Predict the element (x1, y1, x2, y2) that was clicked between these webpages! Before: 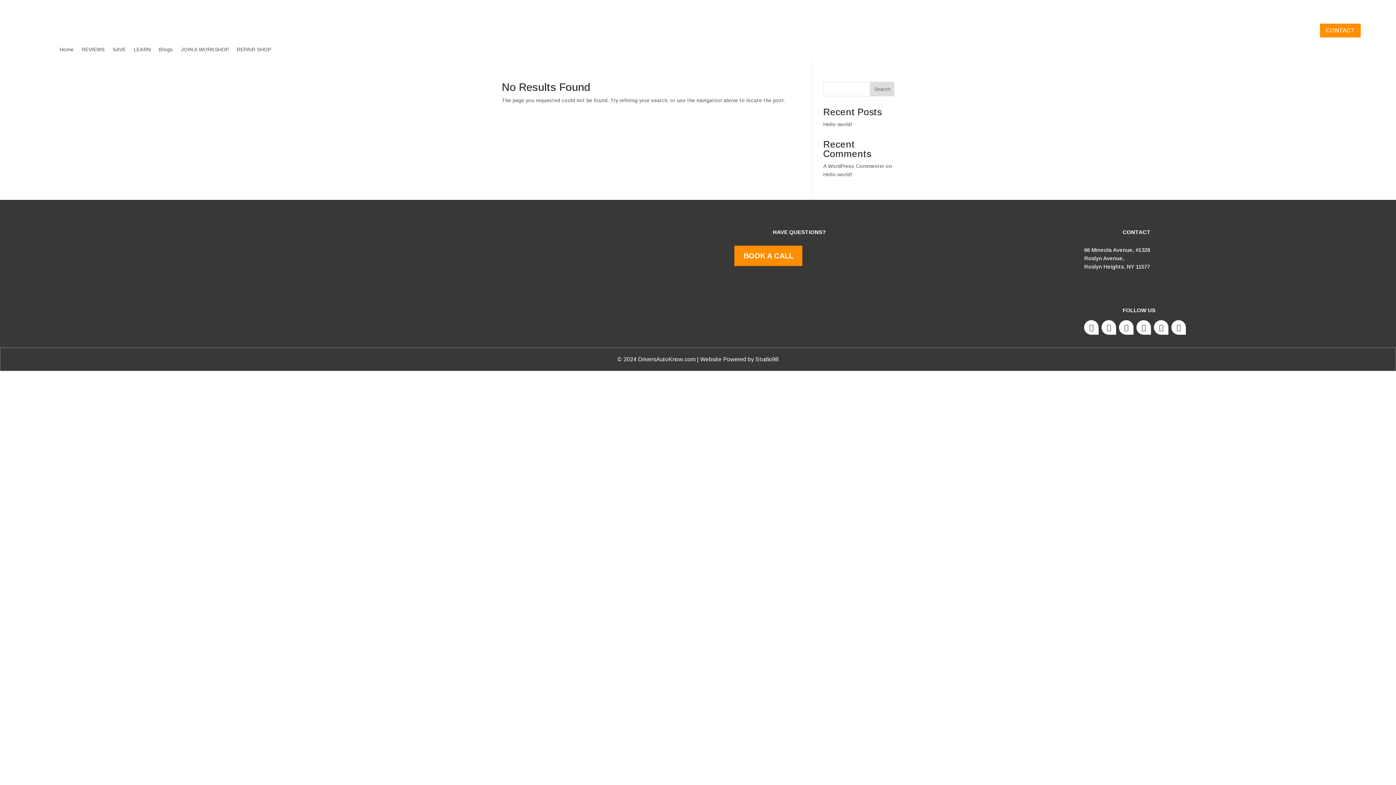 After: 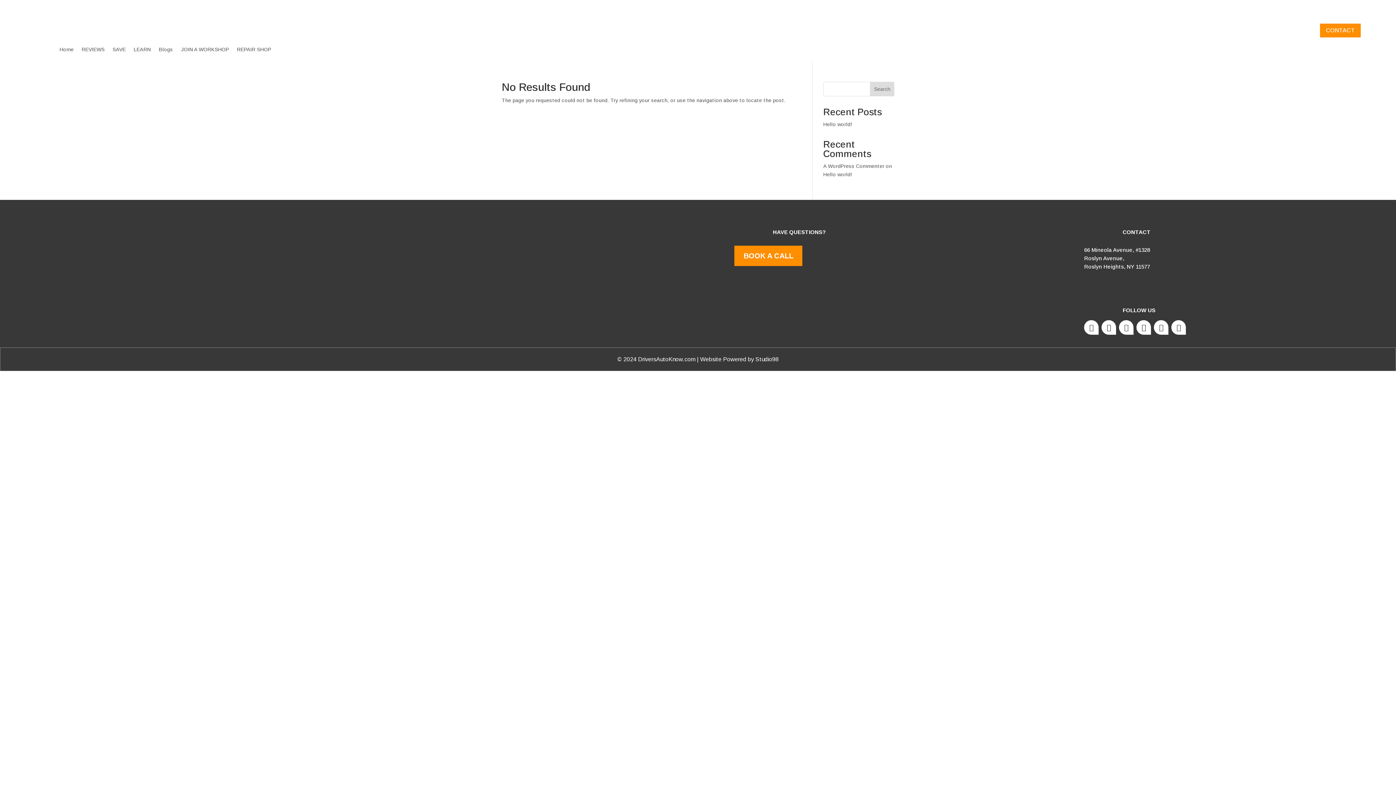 Action: bbox: (1154, 320, 1168, 334)